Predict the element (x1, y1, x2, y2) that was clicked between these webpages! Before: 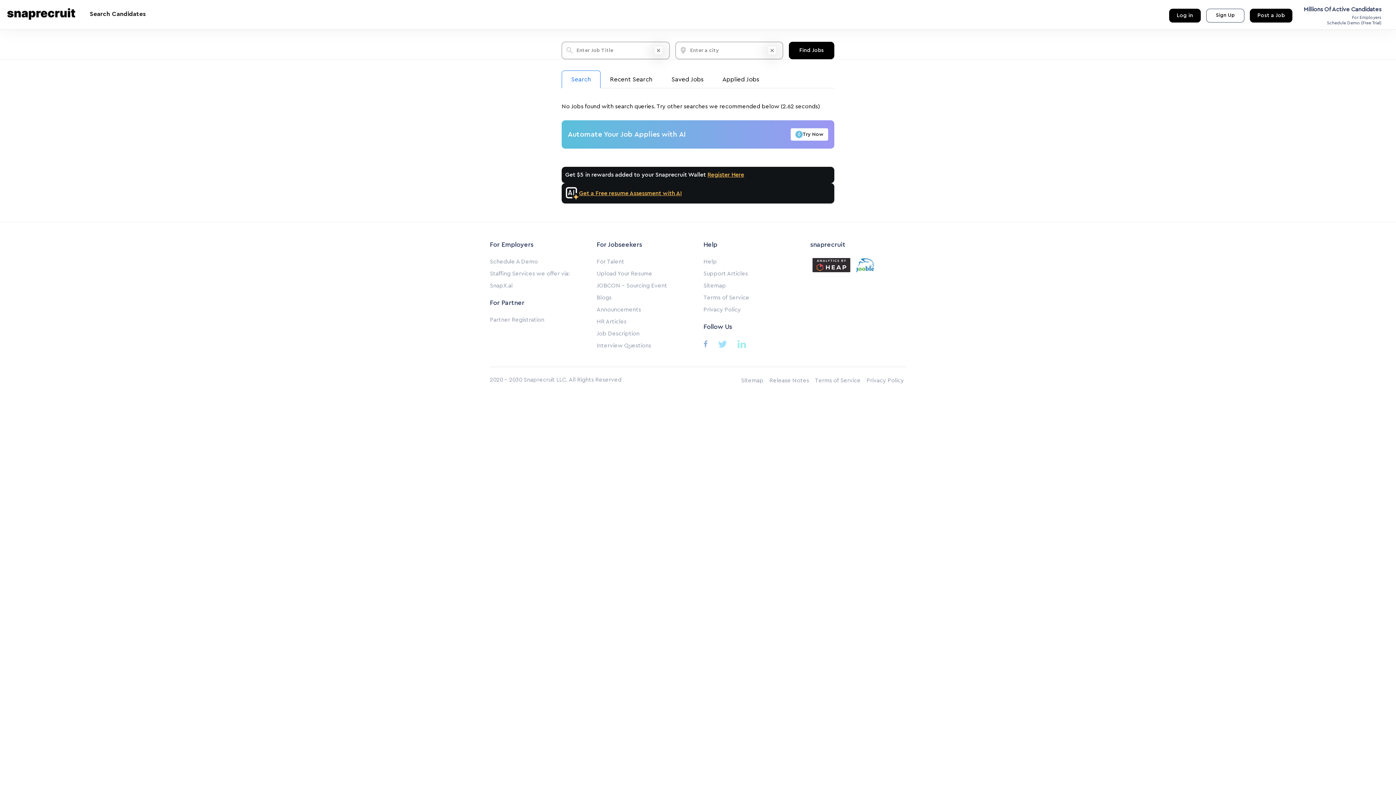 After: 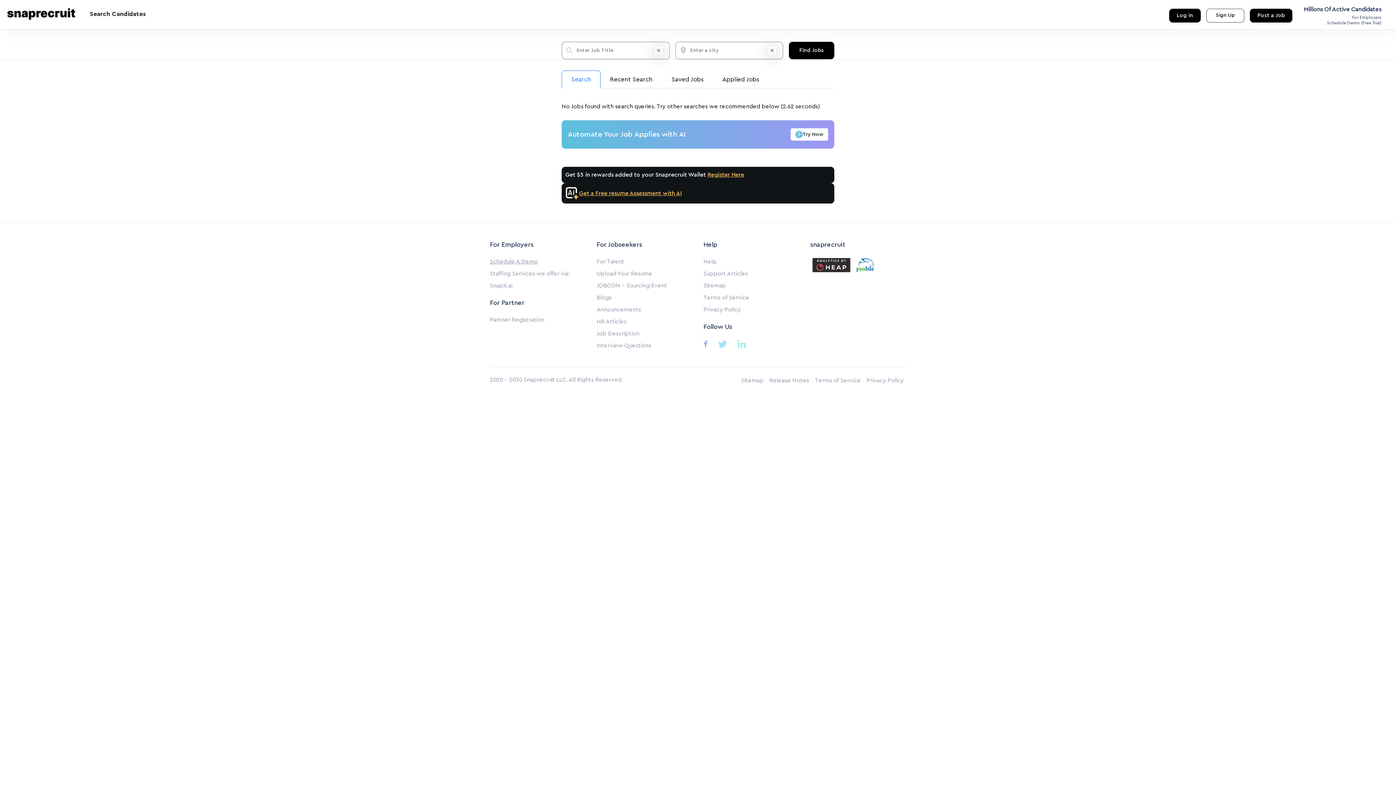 Action: label: Schedule A Demo bbox: (490, 258, 538, 264)